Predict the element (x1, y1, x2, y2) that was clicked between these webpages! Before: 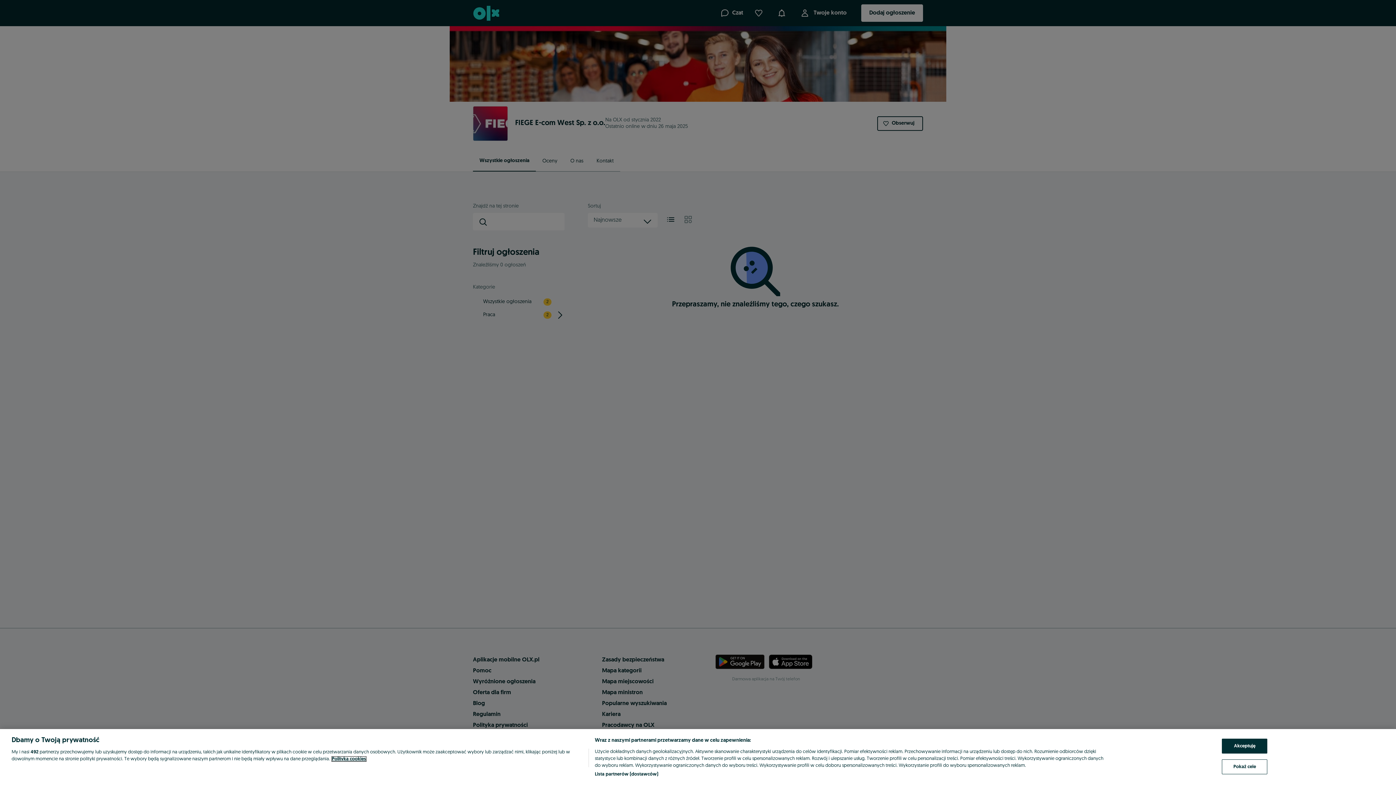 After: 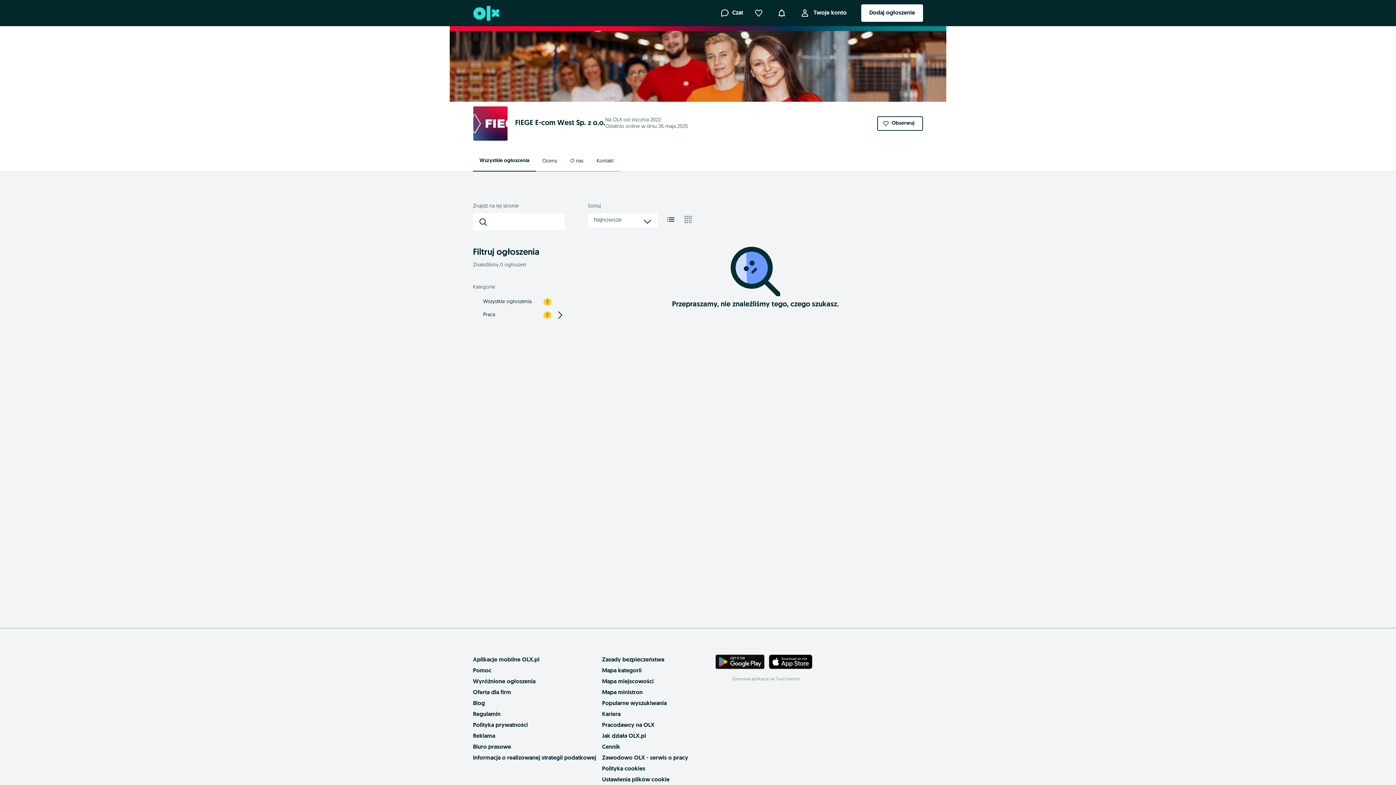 Action: bbox: (1222, 739, 1267, 754) label: Akceptuję